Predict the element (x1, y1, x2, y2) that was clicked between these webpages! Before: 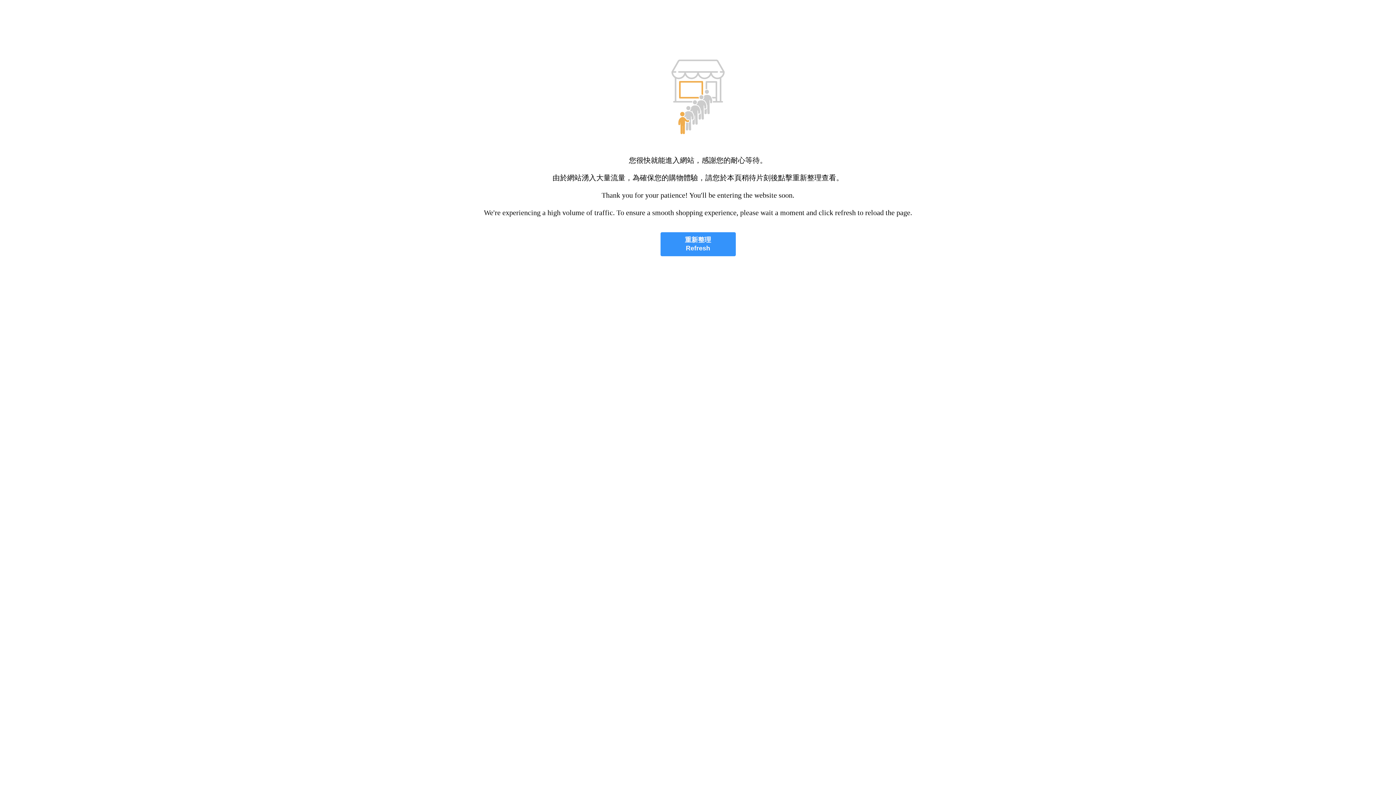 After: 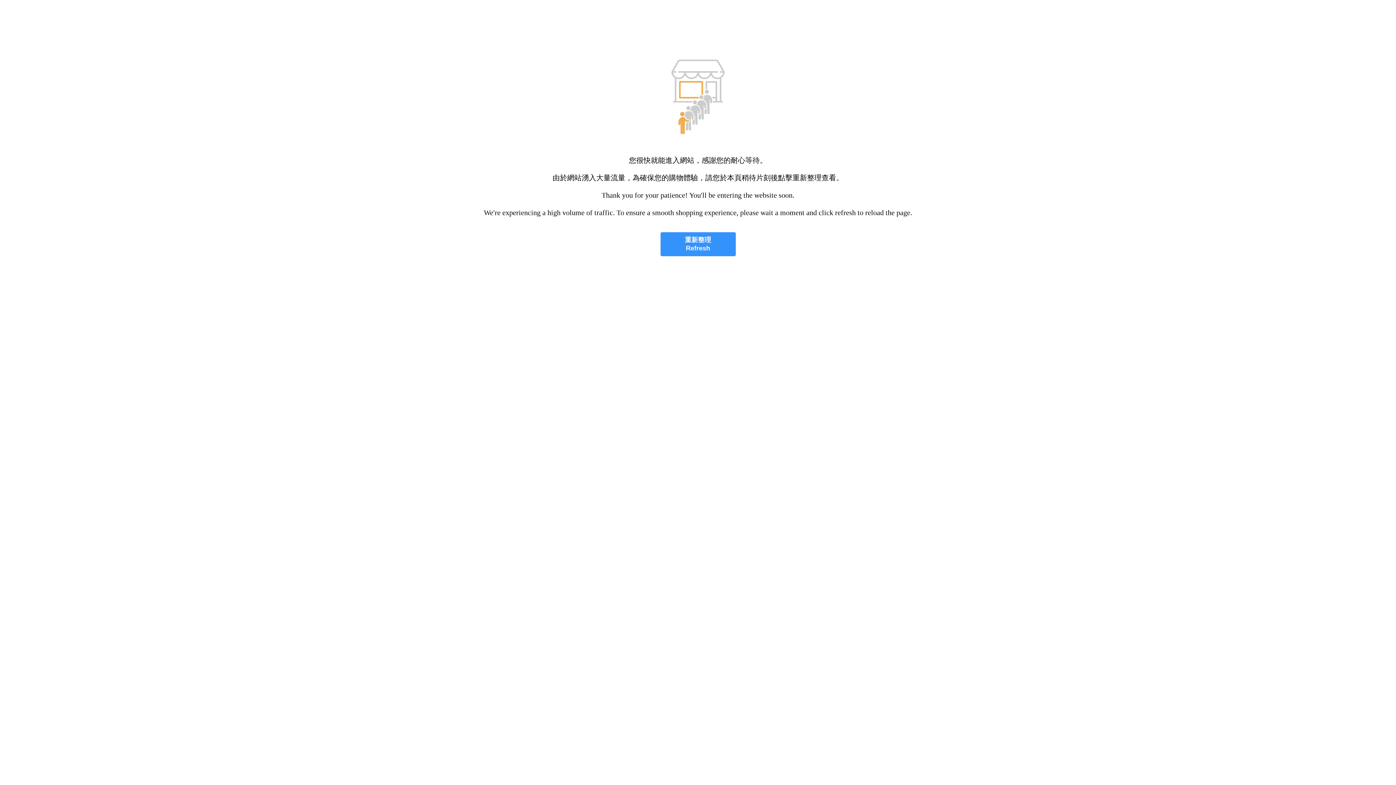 Action: bbox: (660, 232, 735, 256) label: 重新整理
Refresh